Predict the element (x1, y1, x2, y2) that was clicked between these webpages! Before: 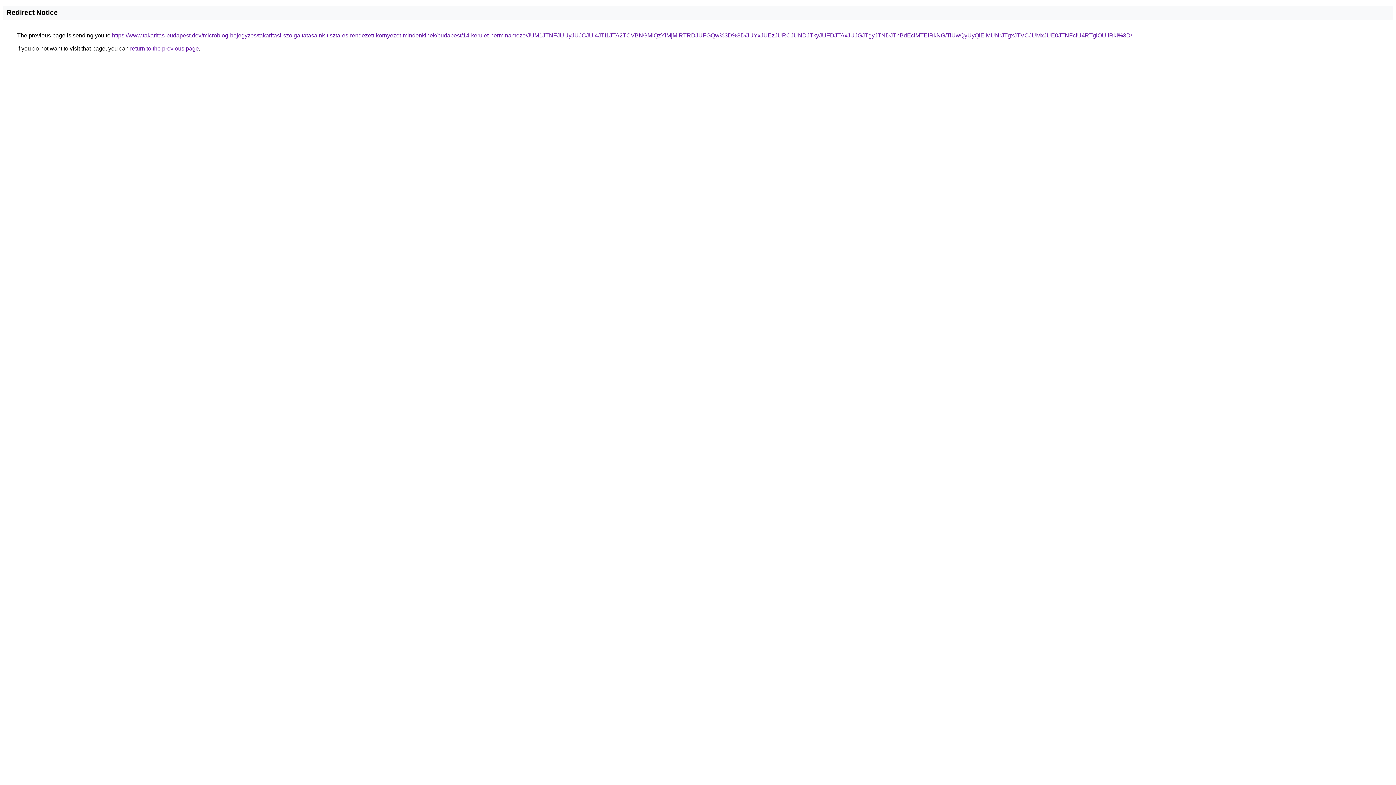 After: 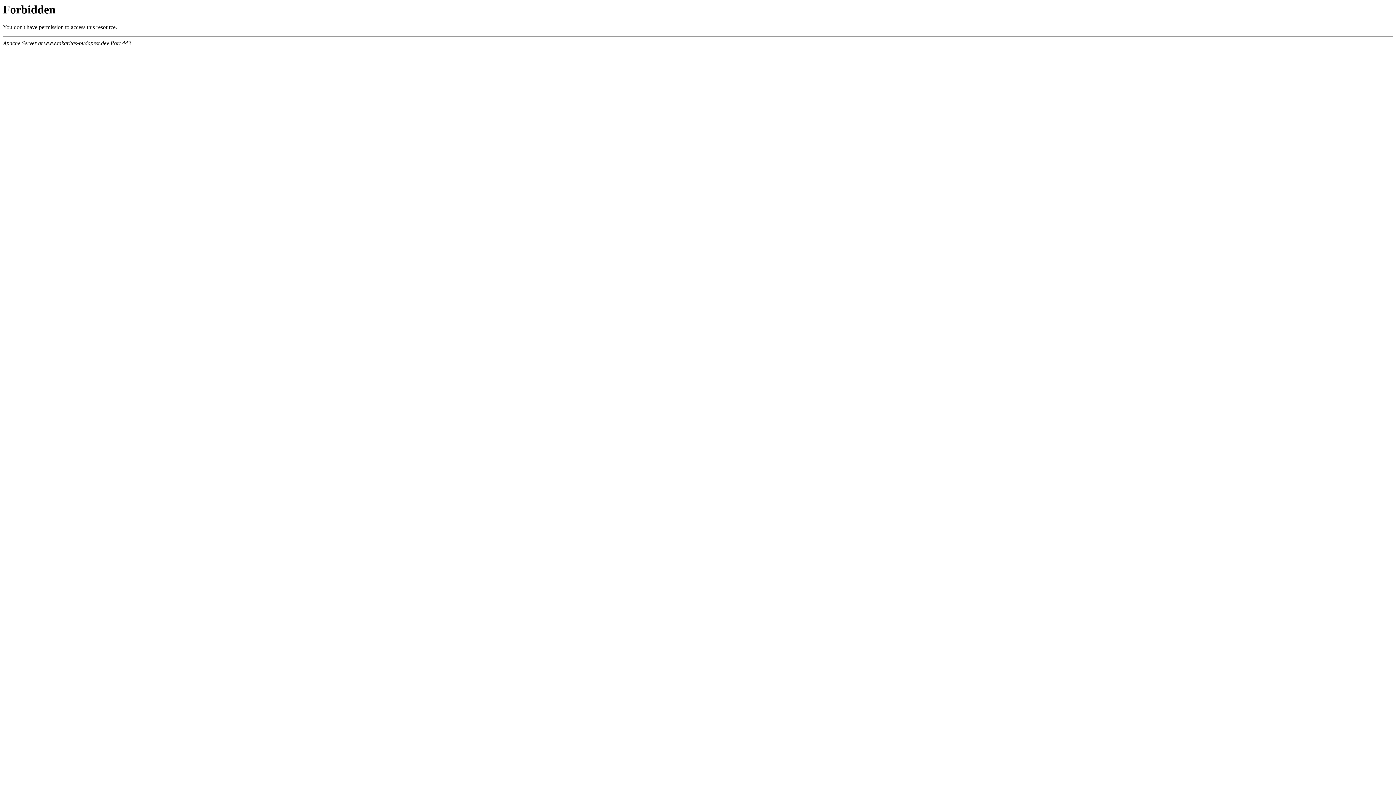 Action: bbox: (112, 32, 1132, 38) label: https://www.takaritas-budapest.dev/microblog-bejegyzes/takaritasi-szolgaltatasaink-tiszta-es-rendezett-kornyezet-mindenkinek/budapest/14-kerulet-herminamezo/JUM1JTNFJUUyJUJCJUI4JTI1JTA2TCVBNGMlQzYlMjMlRTRDJUFGQw%3D%3D/JUYxJUEzJURCJUNDJTkyJUFDJTAxJUJGJTgyJTNDJThBdEclMTElRkNG/TiUwQyUyQlElMUNrJTgxJTVCJUMxJUE0JTNFciU4RTglOUIlRkI%3D/